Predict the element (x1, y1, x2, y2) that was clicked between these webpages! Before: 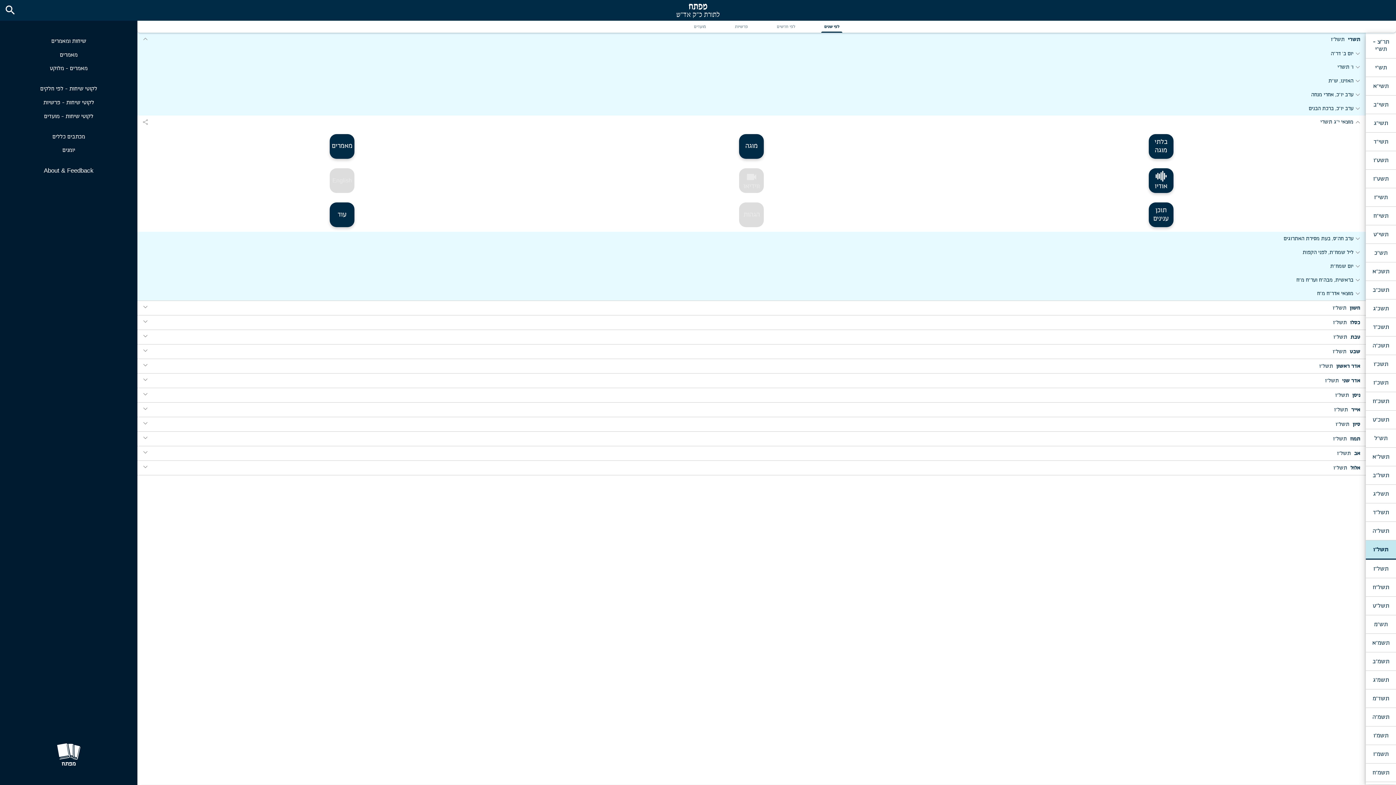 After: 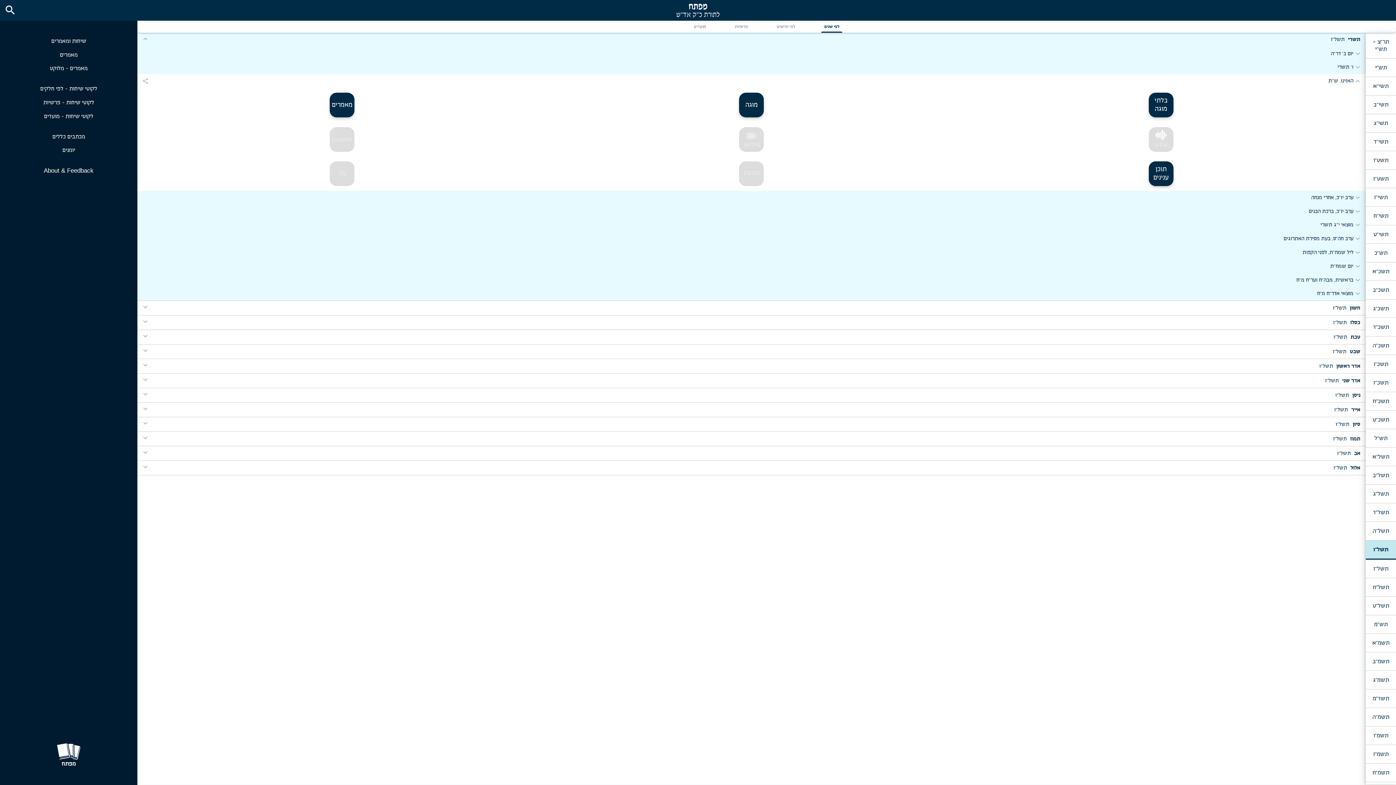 Action: bbox: (137, 74, 1366, 88) label: expand_more
האזינו, ש"ת